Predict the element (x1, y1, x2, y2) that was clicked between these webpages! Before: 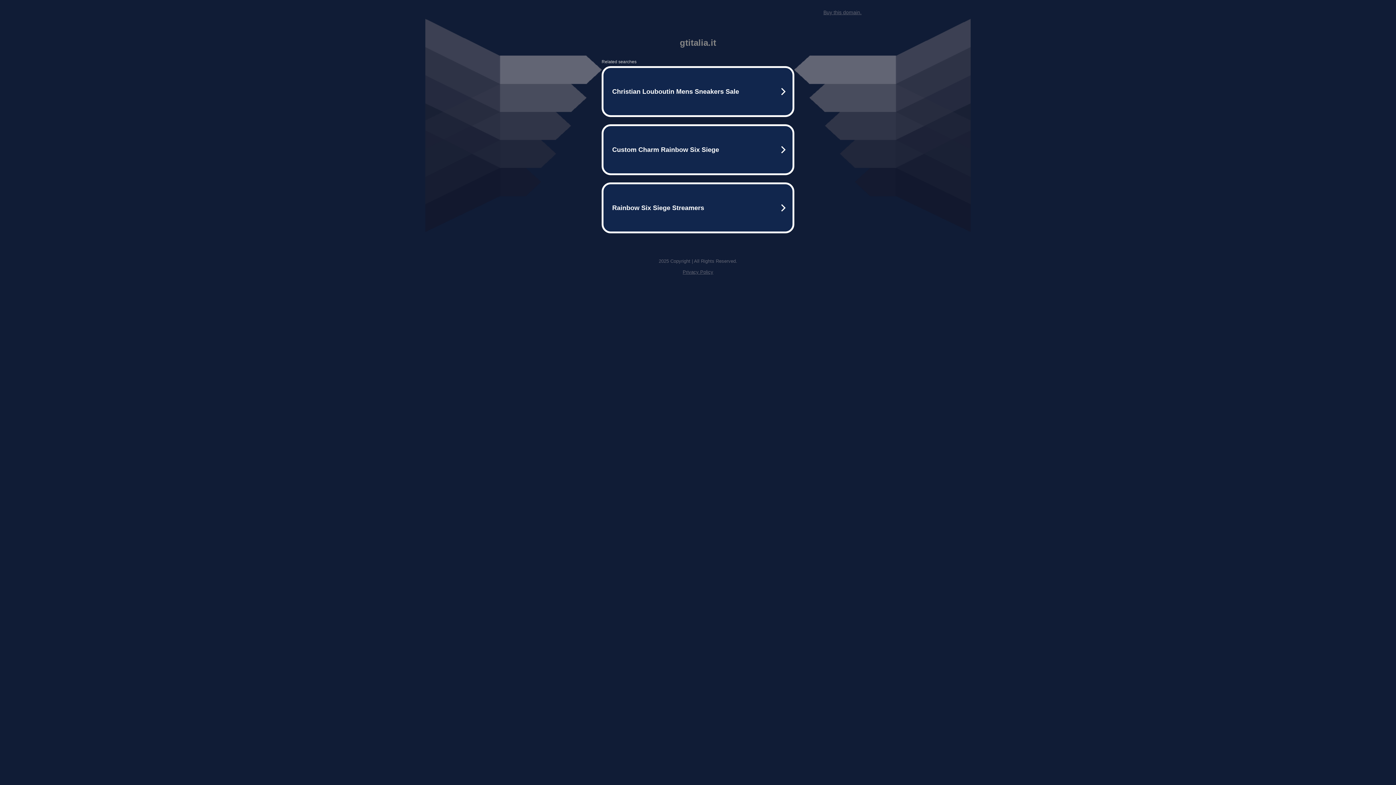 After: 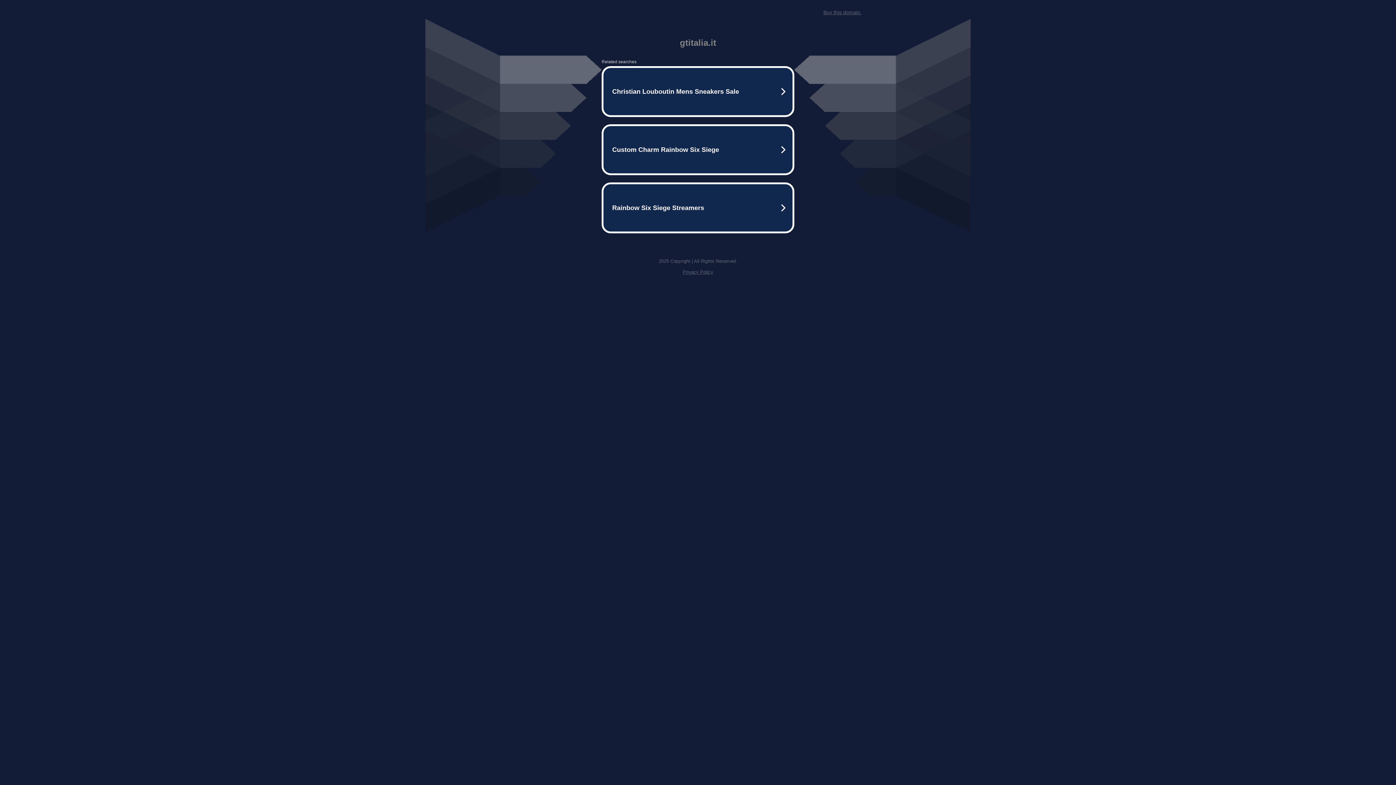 Action: label: Buy this domain. bbox: (823, 9, 861, 15)